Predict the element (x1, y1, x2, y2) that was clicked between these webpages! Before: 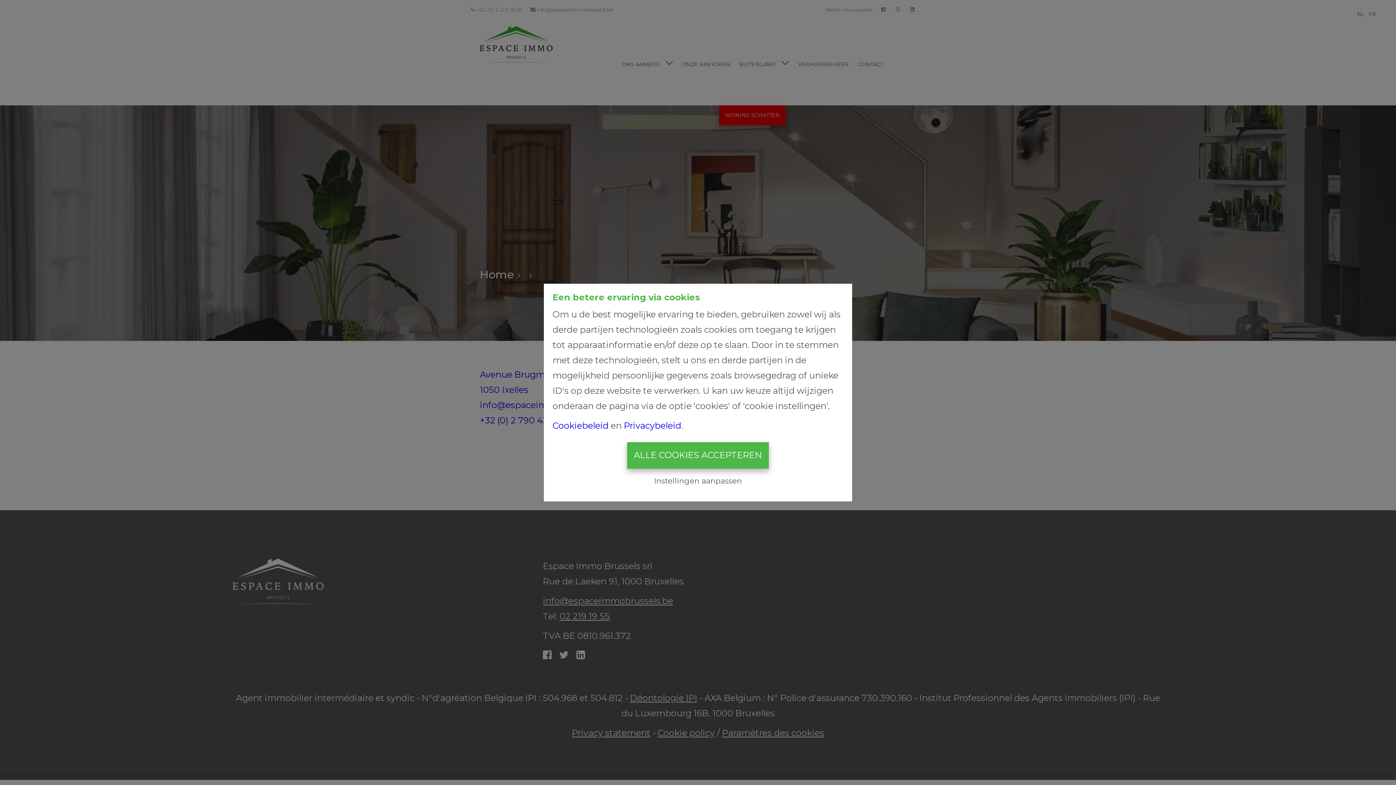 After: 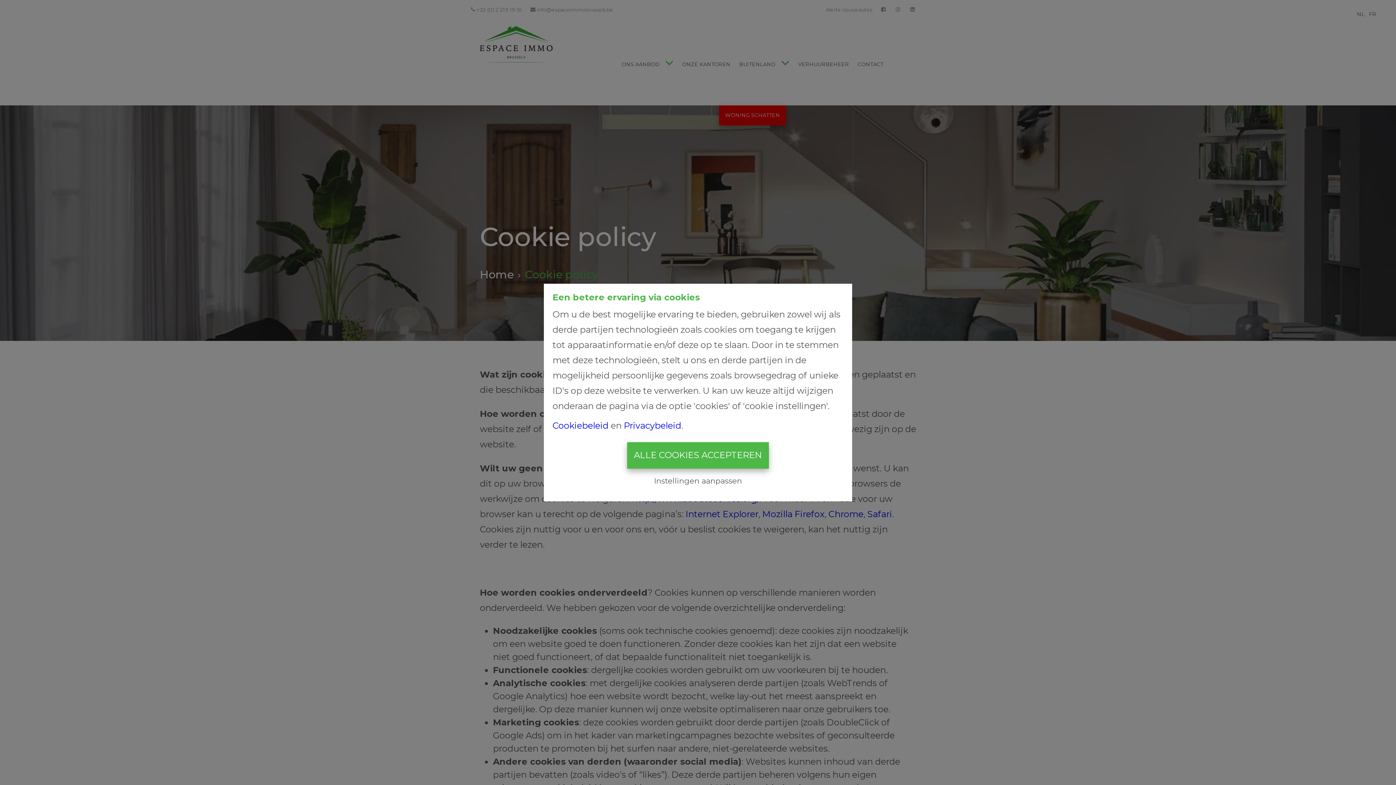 Action: label: Cookiebeleid bbox: (552, 420, 608, 431)